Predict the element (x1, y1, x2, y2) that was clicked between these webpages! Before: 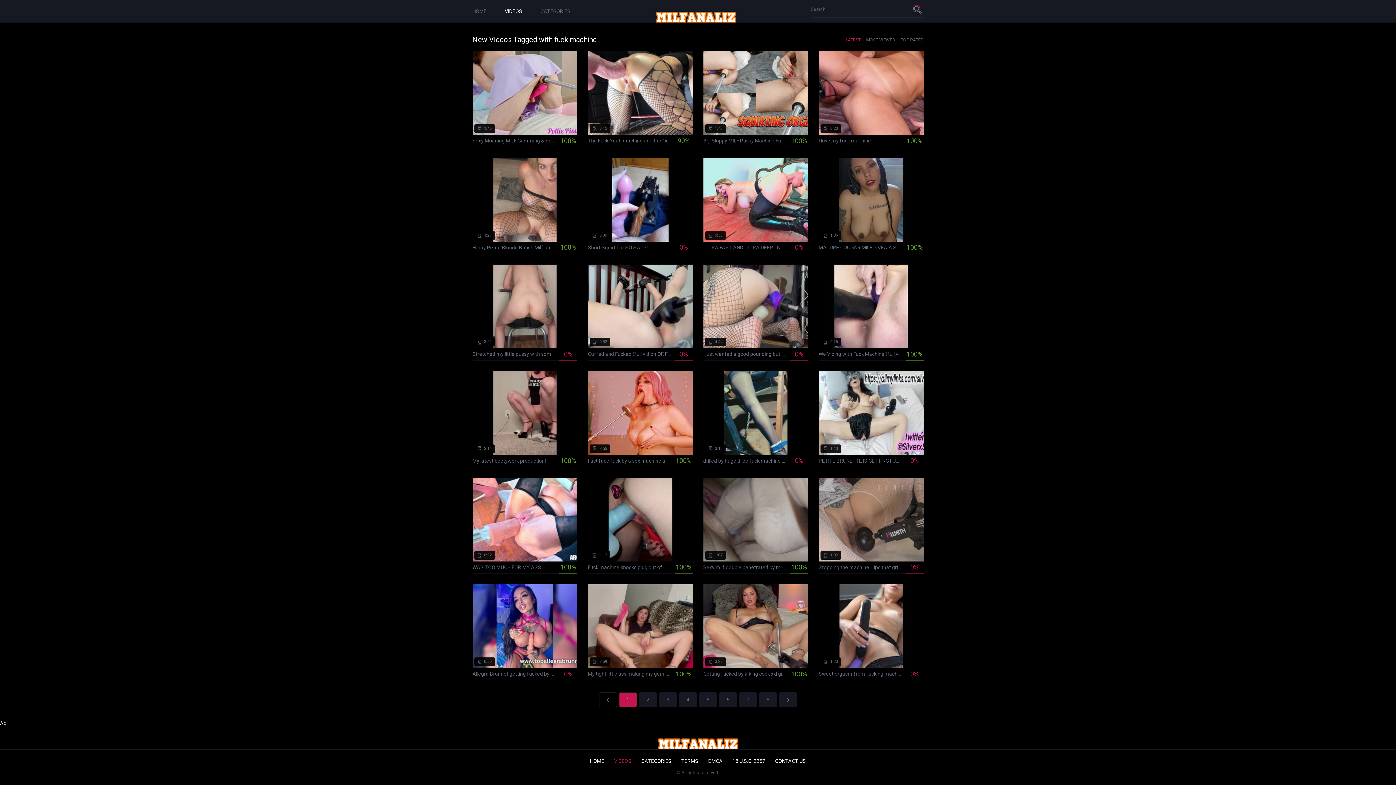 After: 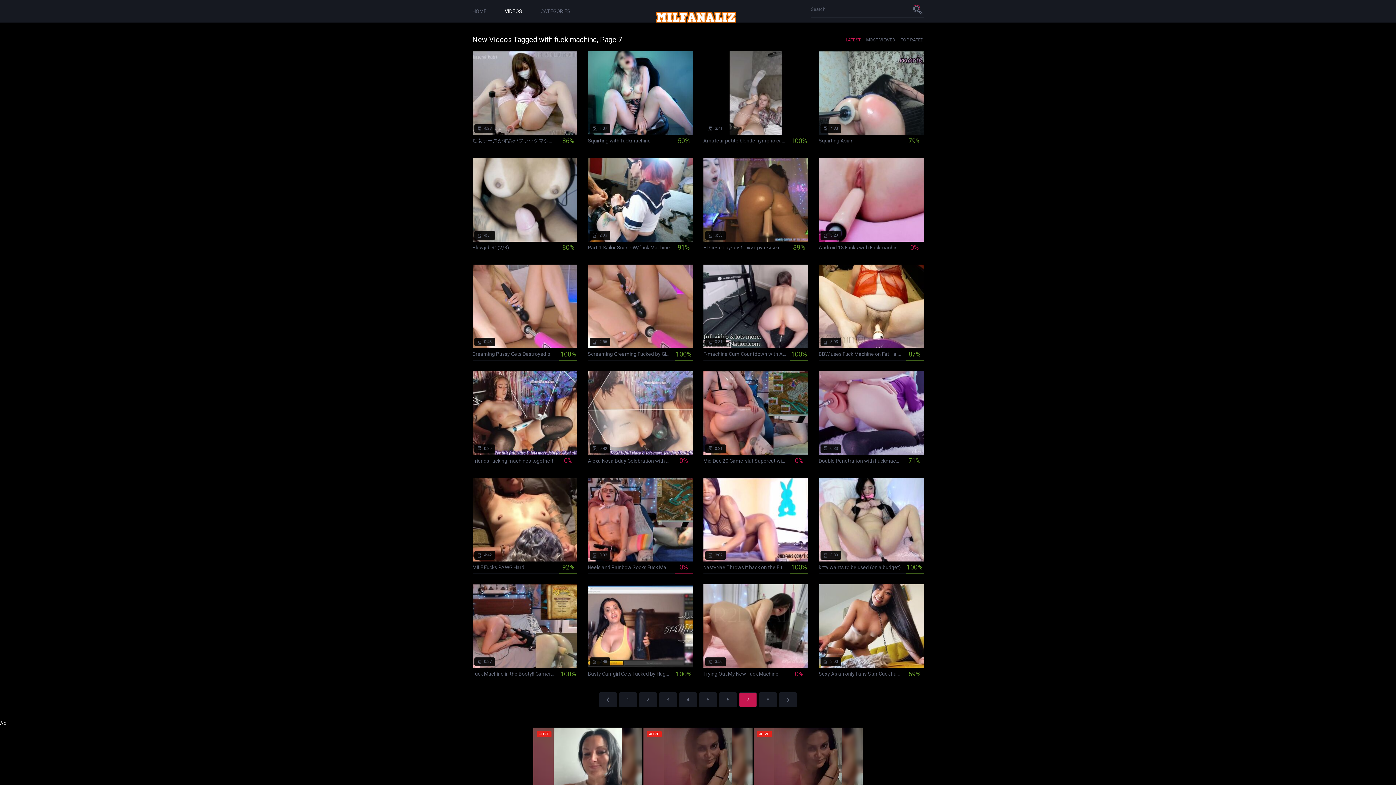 Action: label: 7 bbox: (739, 692, 757, 707)